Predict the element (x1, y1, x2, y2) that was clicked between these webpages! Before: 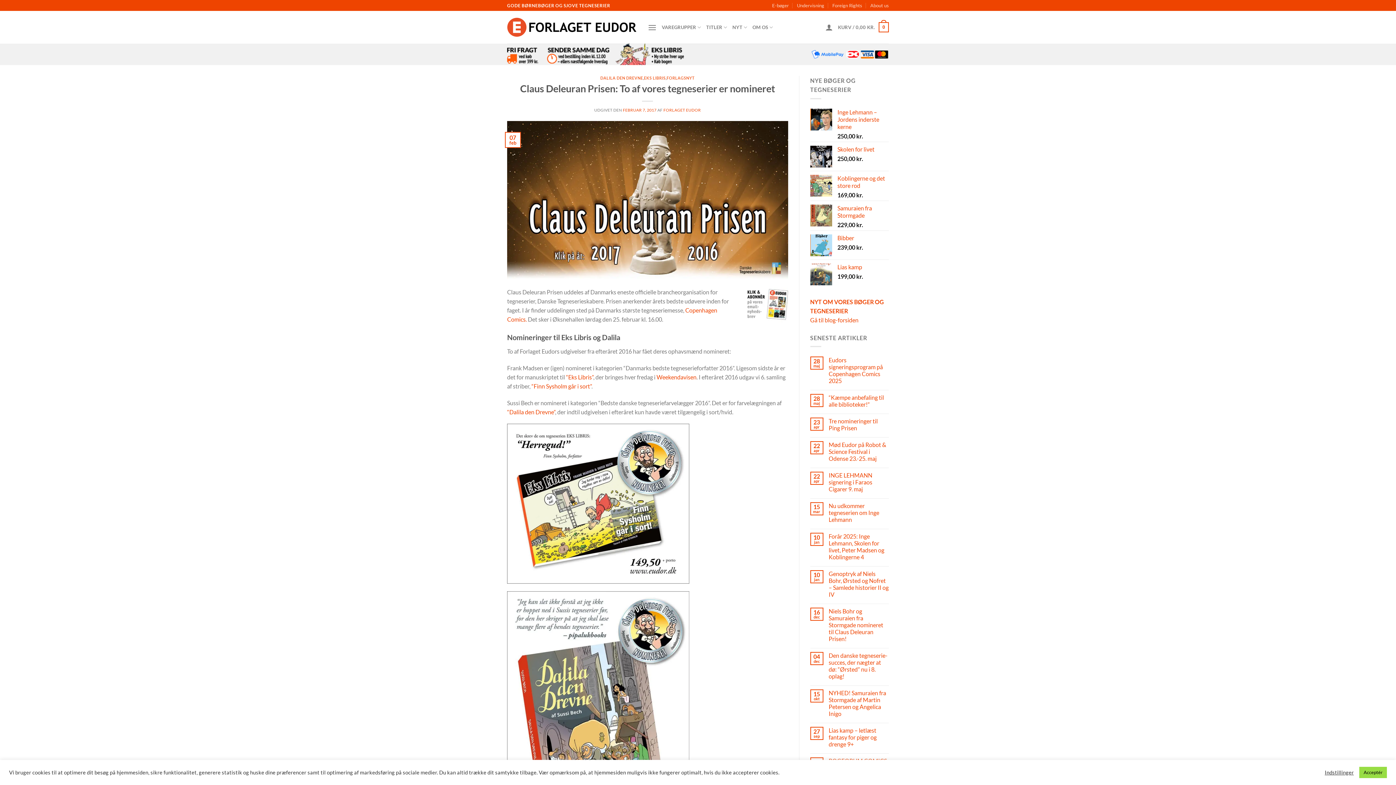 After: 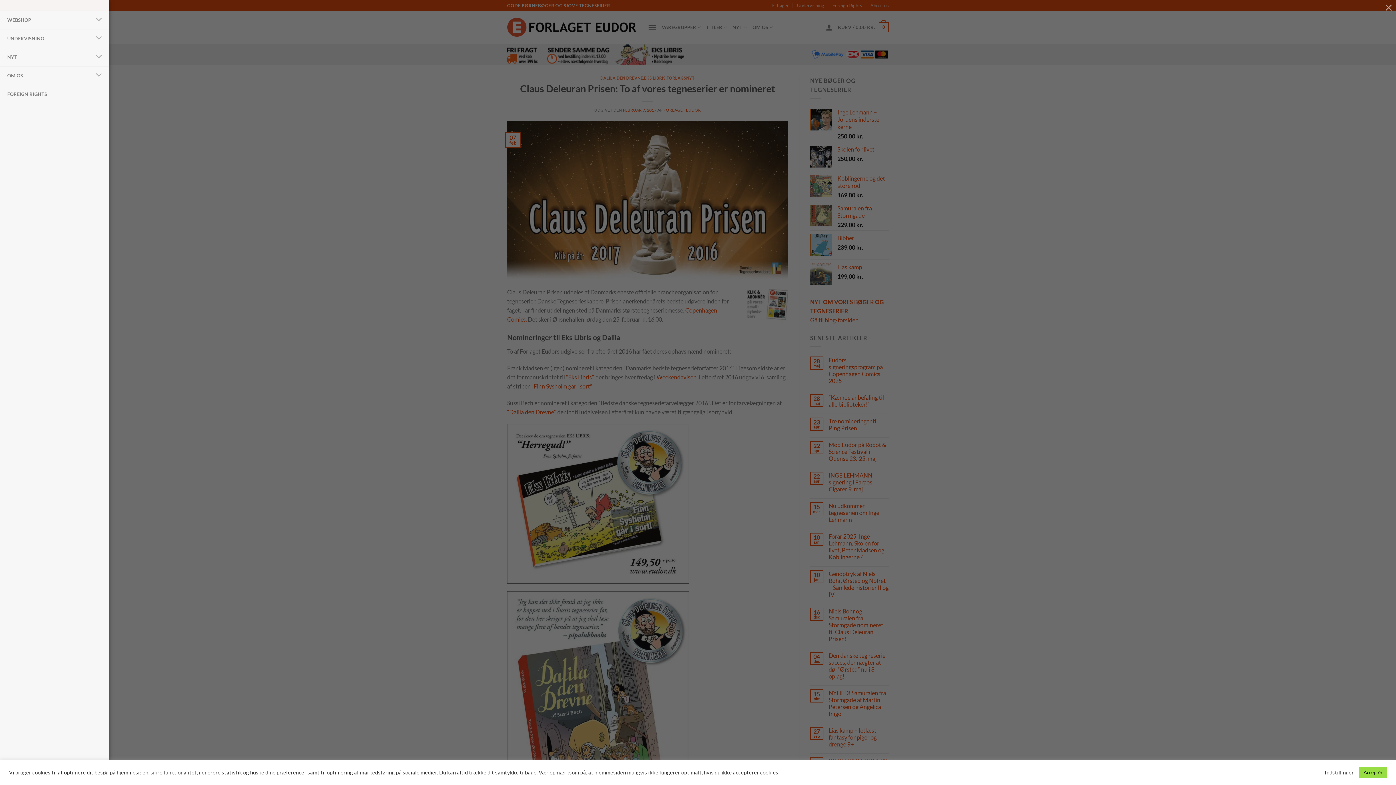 Action: label: Menu bbox: (648, 18, 656, 36)